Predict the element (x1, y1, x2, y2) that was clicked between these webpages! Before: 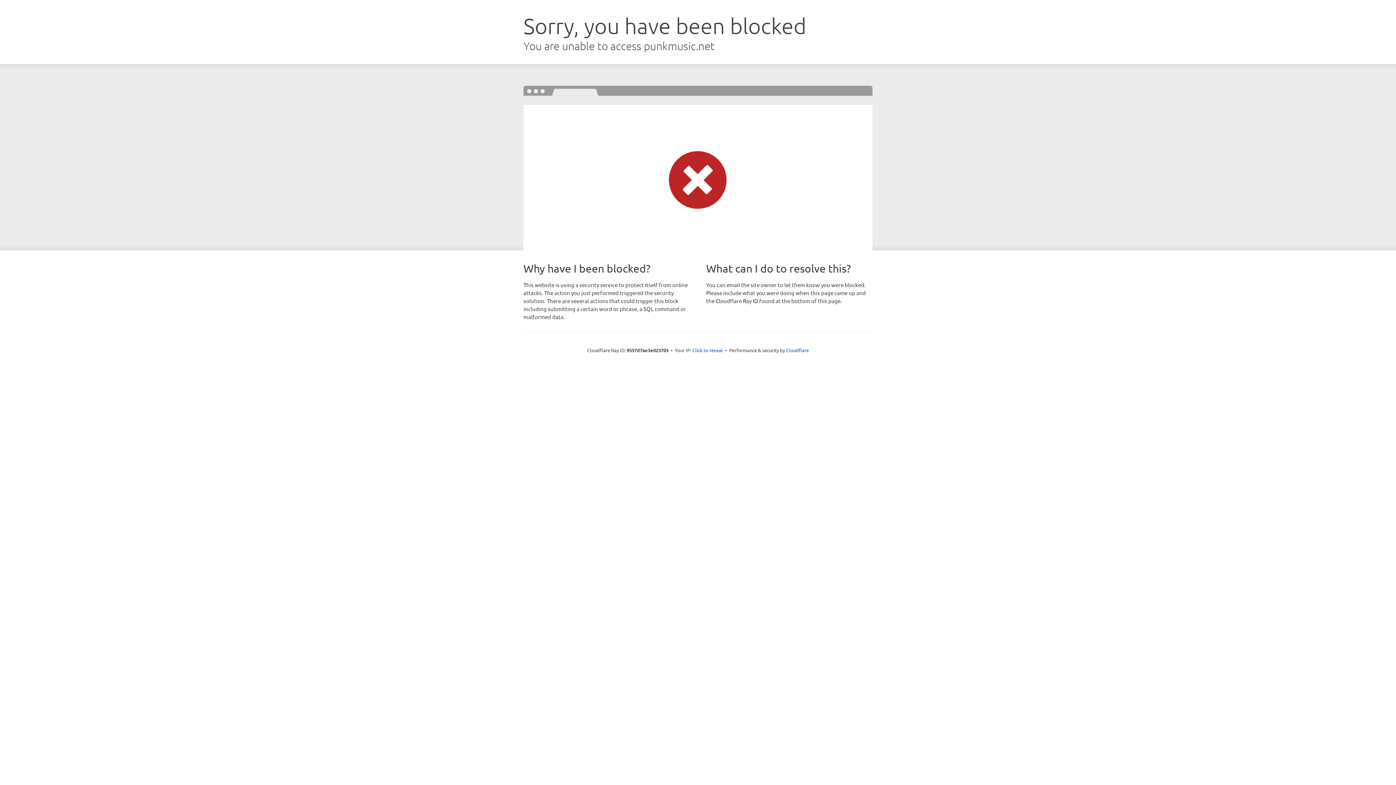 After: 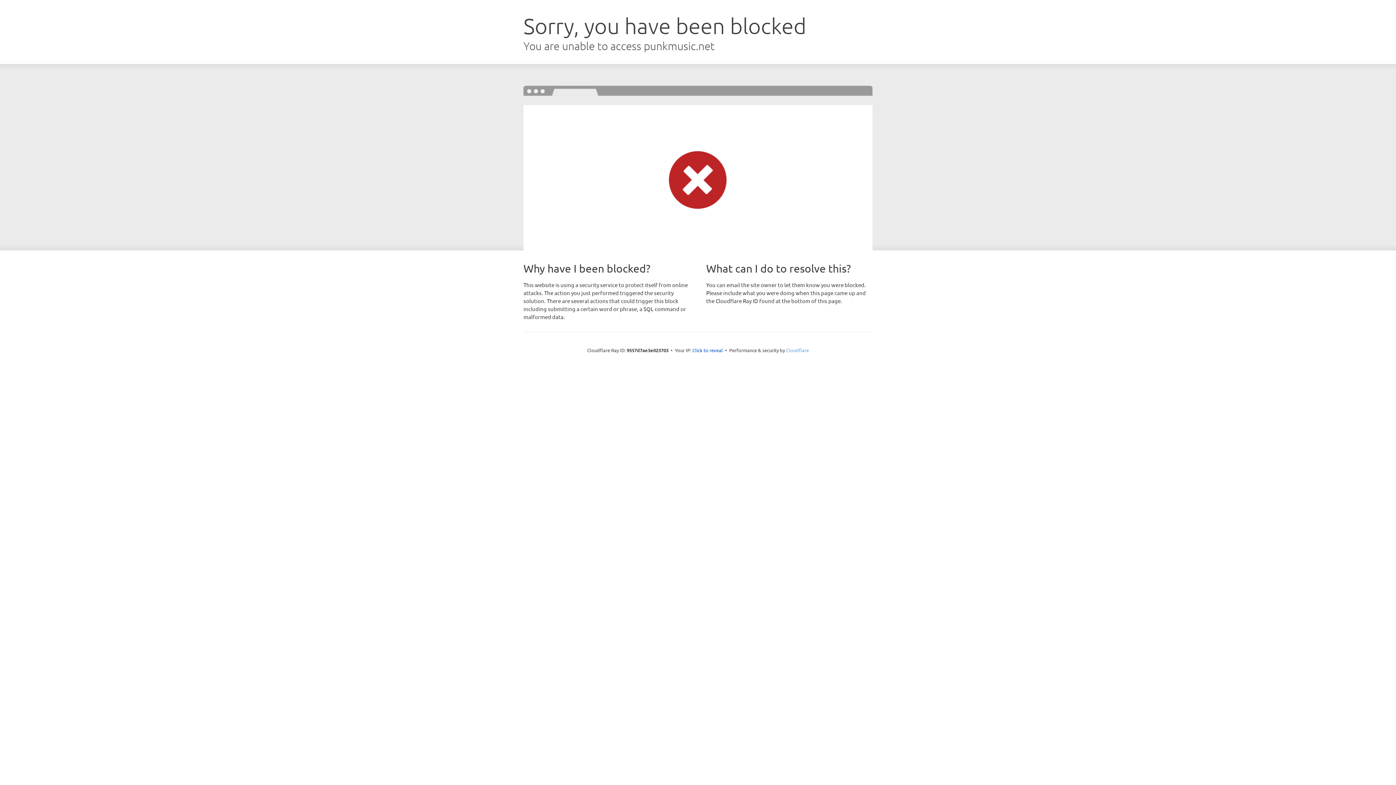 Action: label: Cloudflare bbox: (786, 347, 809, 353)